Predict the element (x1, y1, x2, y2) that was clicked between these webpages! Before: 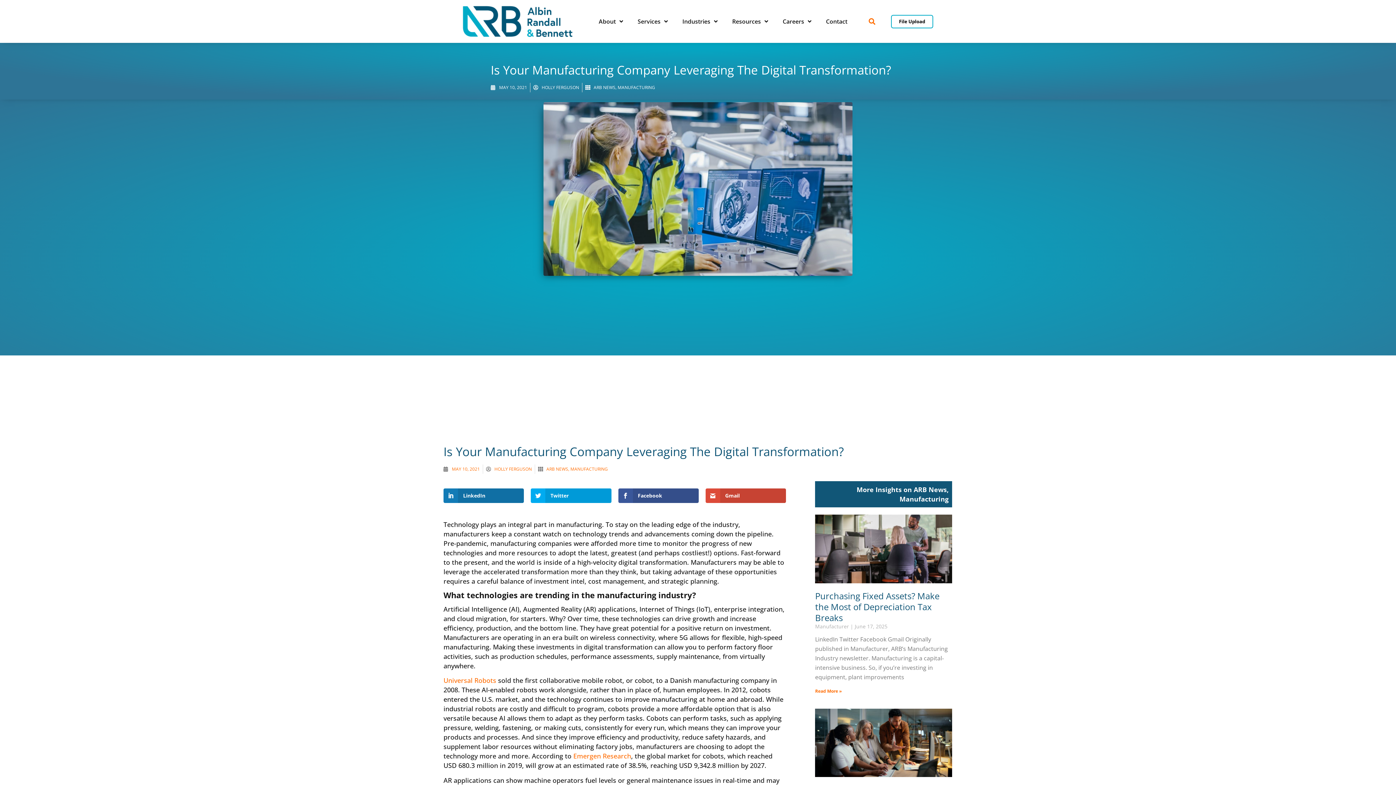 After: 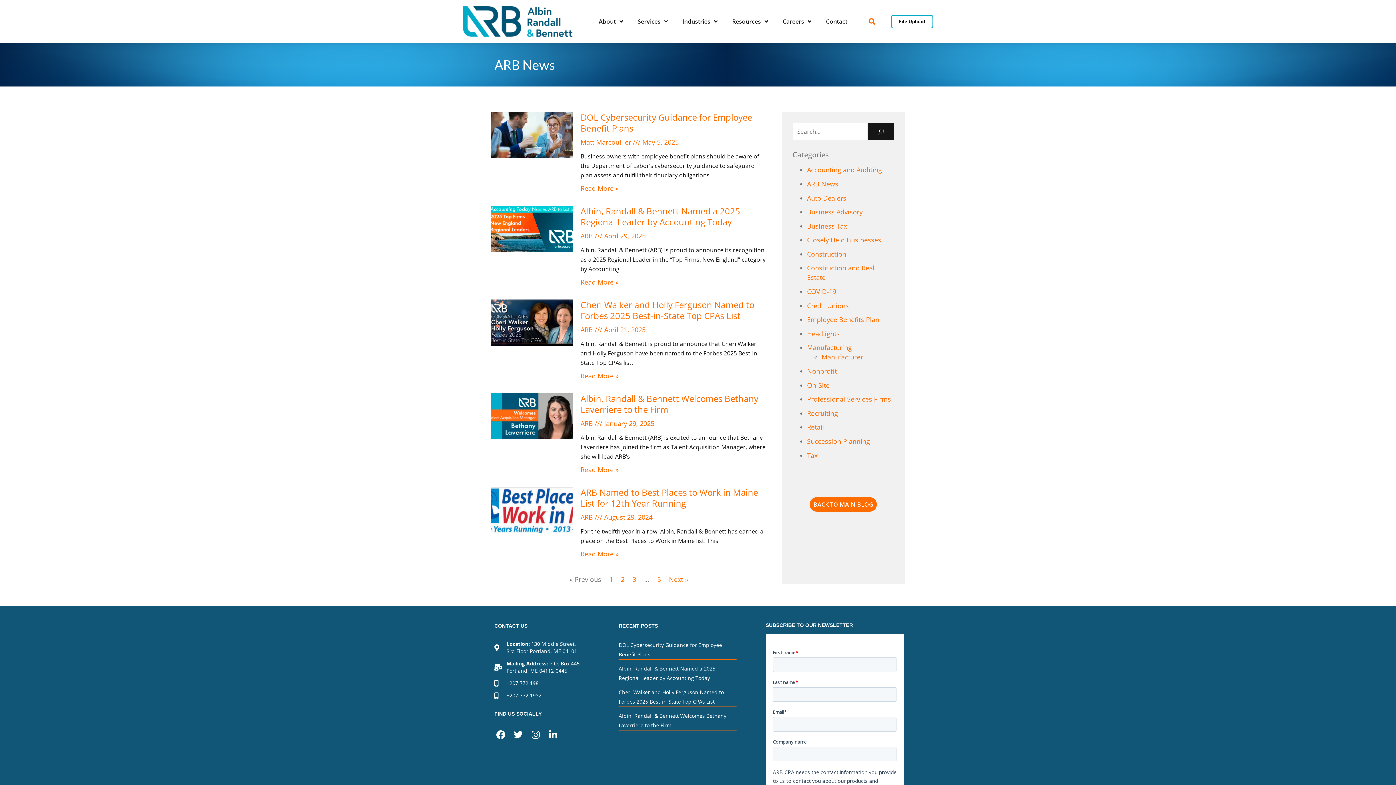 Action: bbox: (593, 84, 615, 90) label: ARB NEWS